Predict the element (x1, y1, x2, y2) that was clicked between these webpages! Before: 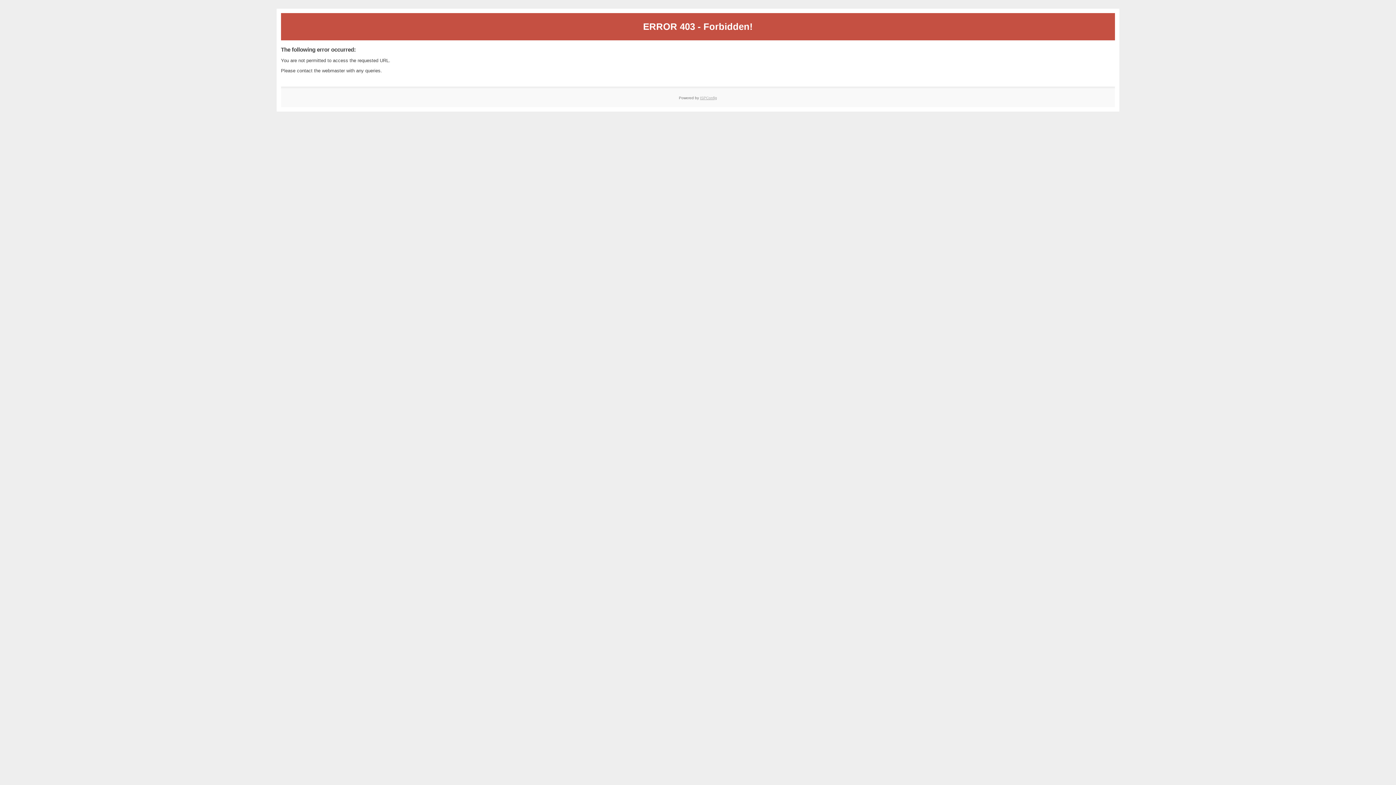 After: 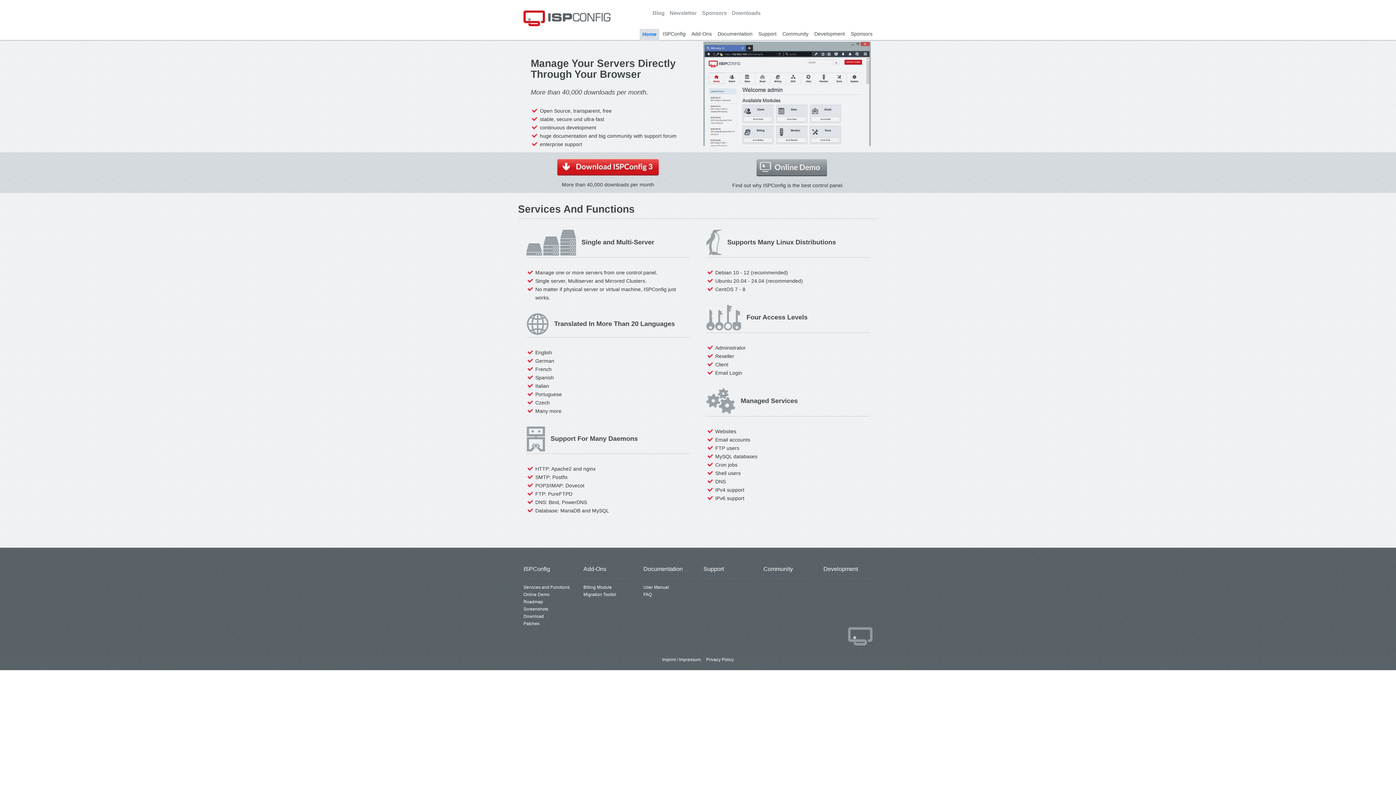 Action: bbox: (700, 95, 717, 99) label: ISPConfig